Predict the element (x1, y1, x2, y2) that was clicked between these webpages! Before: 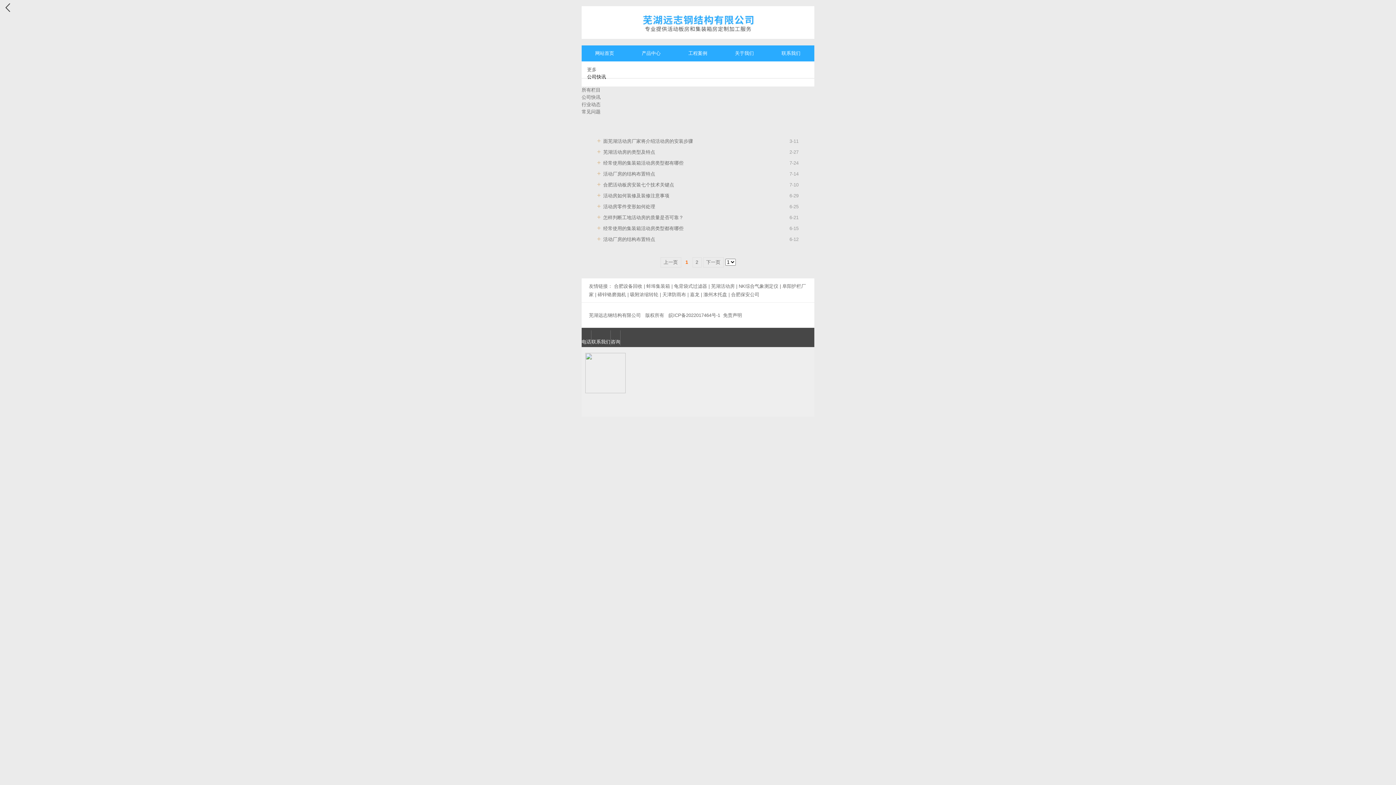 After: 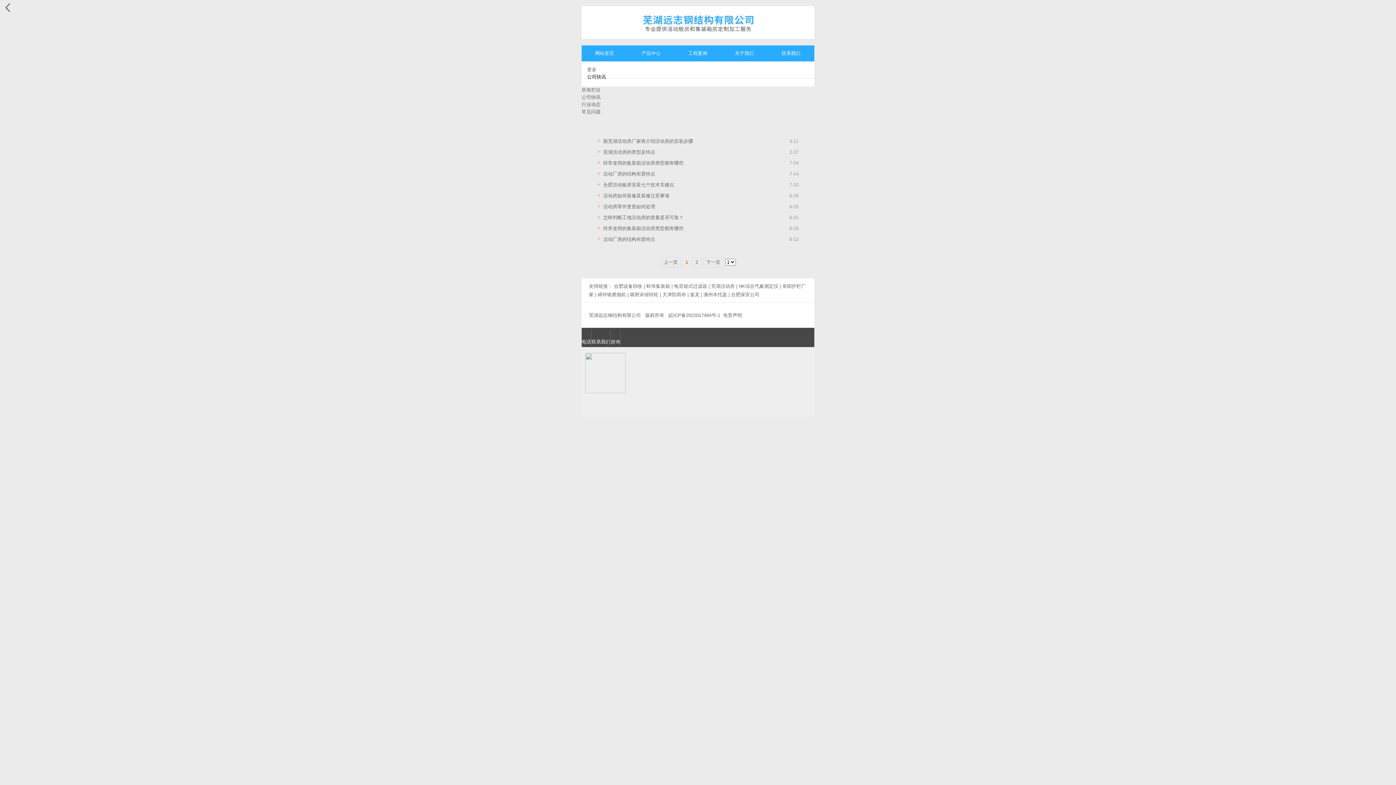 Action: bbox: (723, 312, 742, 318) label: 免责声明